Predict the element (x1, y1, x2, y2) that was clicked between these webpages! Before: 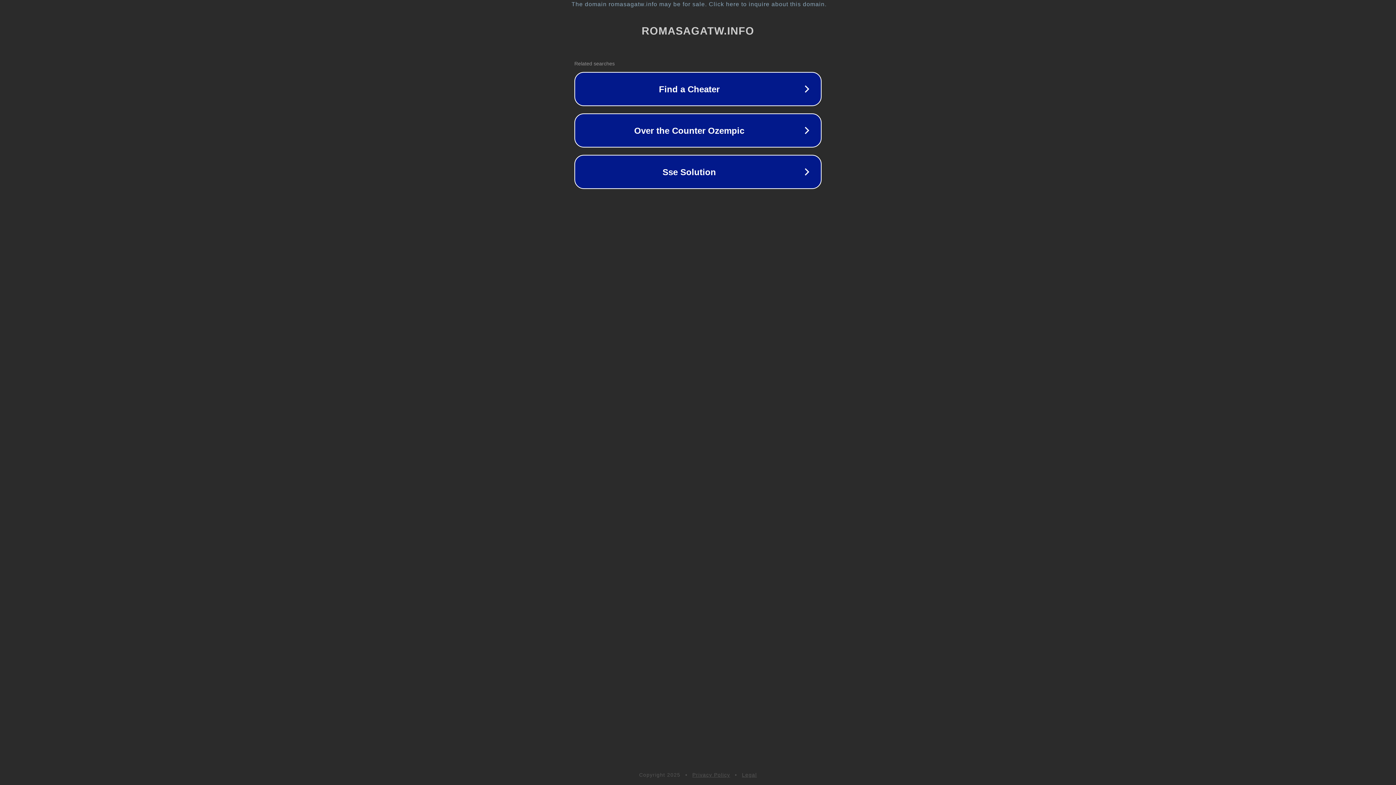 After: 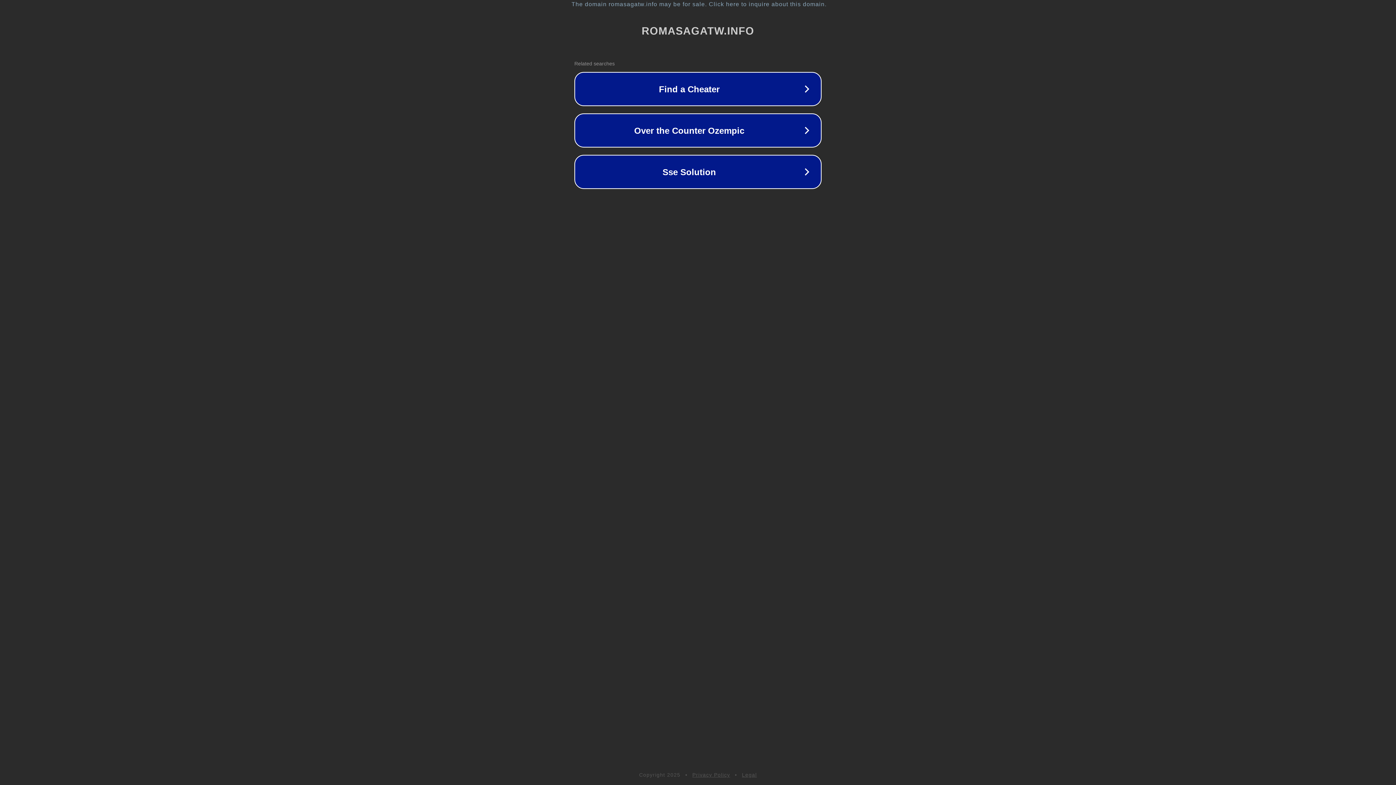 Action: label: Legal bbox: (742, 772, 757, 778)